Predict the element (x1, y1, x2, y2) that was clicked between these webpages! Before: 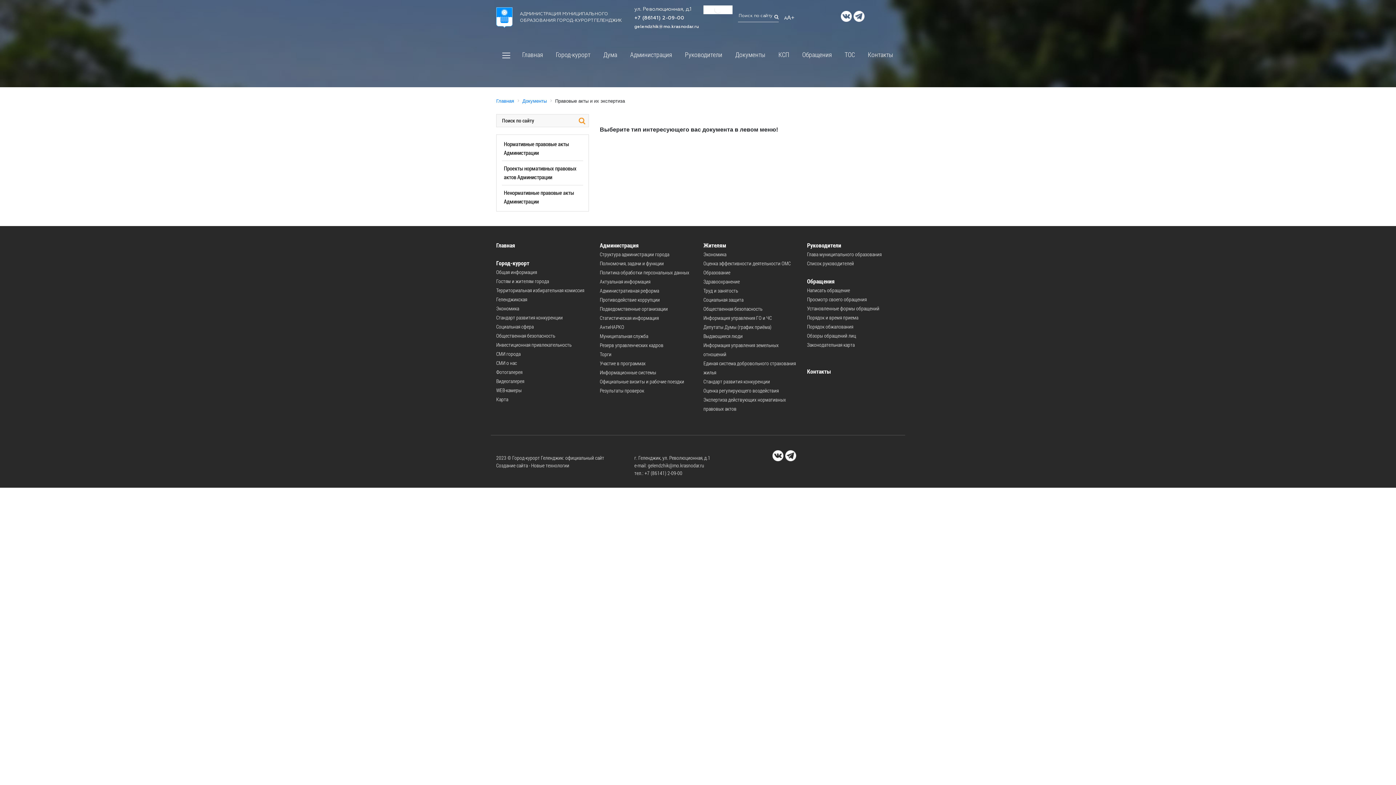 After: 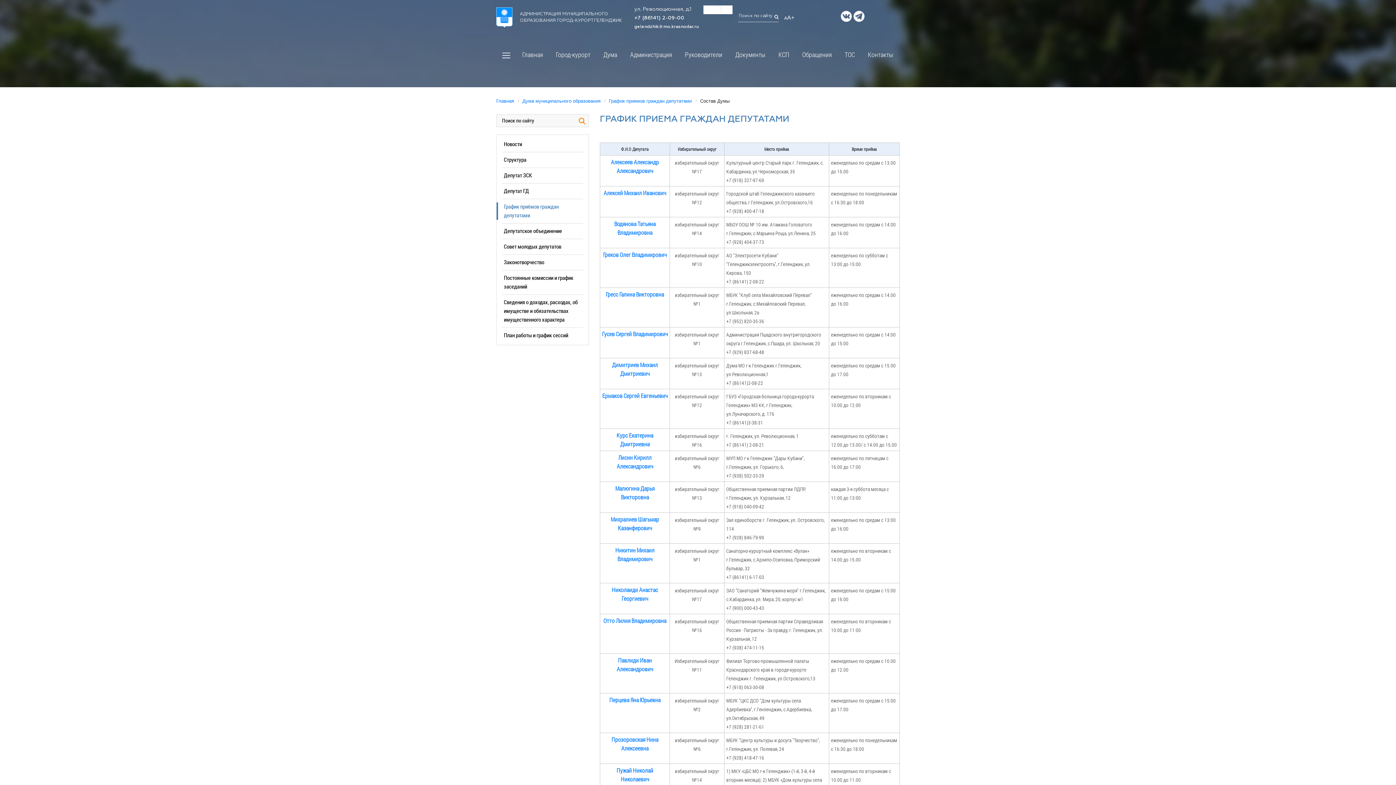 Action: bbox: (703, 323, 771, 330) label: Депутаты Думы (график приёма)